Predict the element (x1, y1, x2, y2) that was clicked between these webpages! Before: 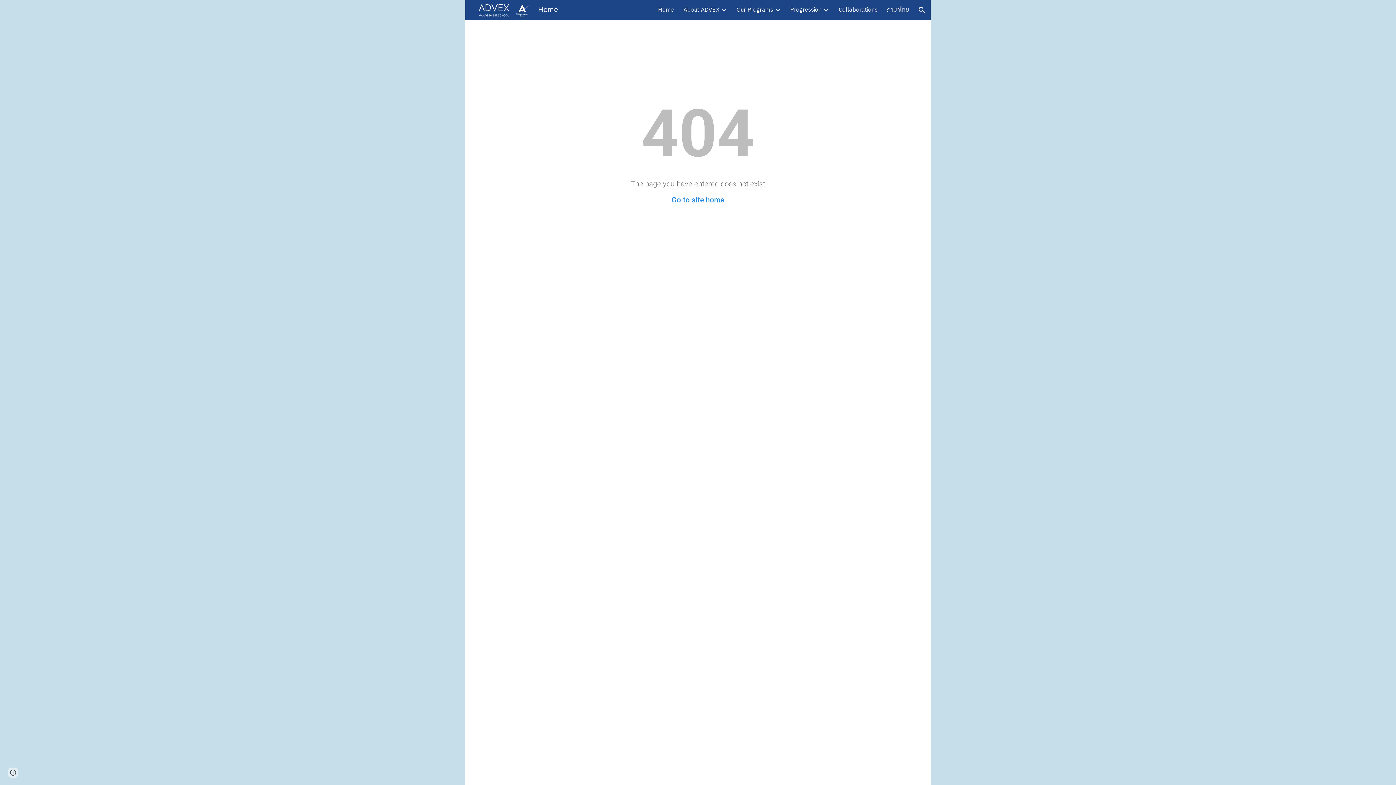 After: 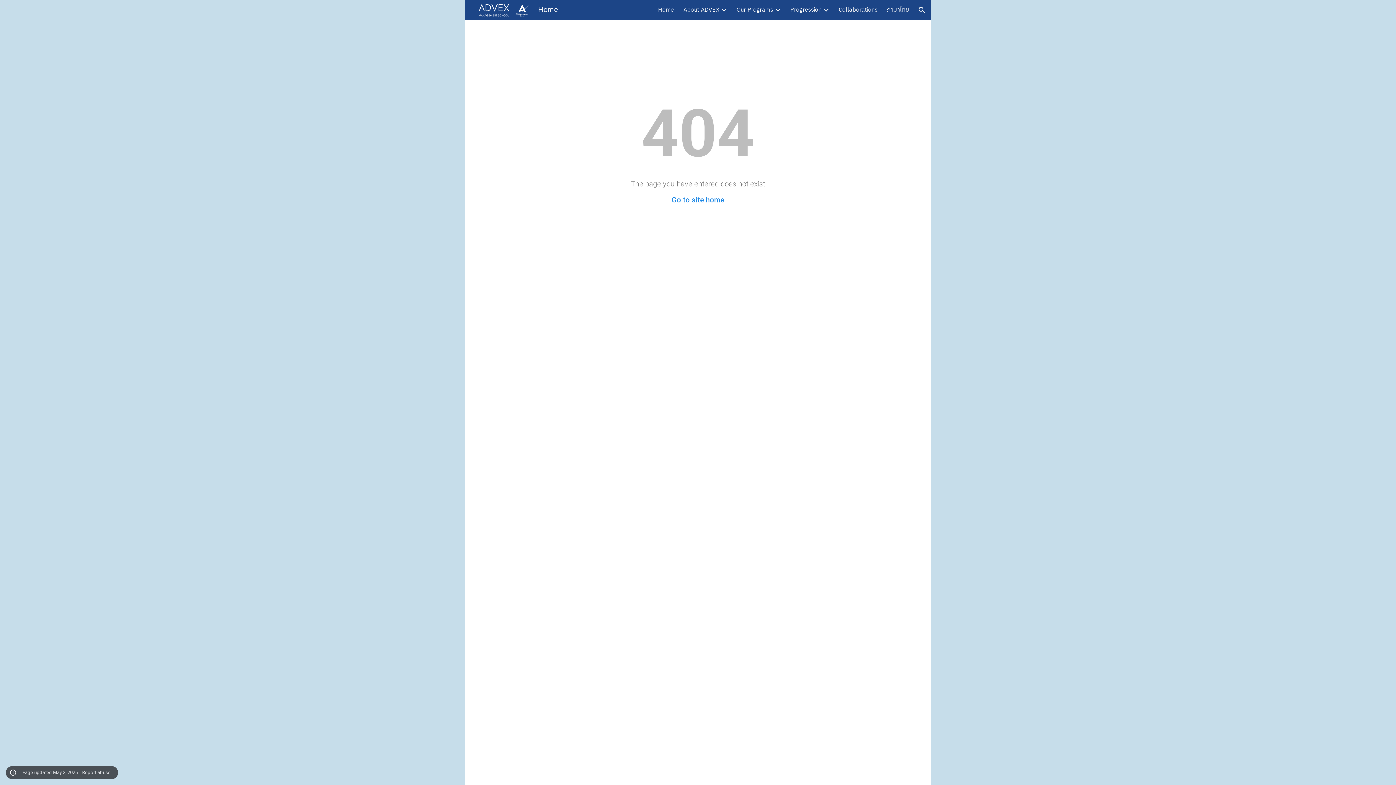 Action: label: Site actions bbox: (8, 768, 18, 778)